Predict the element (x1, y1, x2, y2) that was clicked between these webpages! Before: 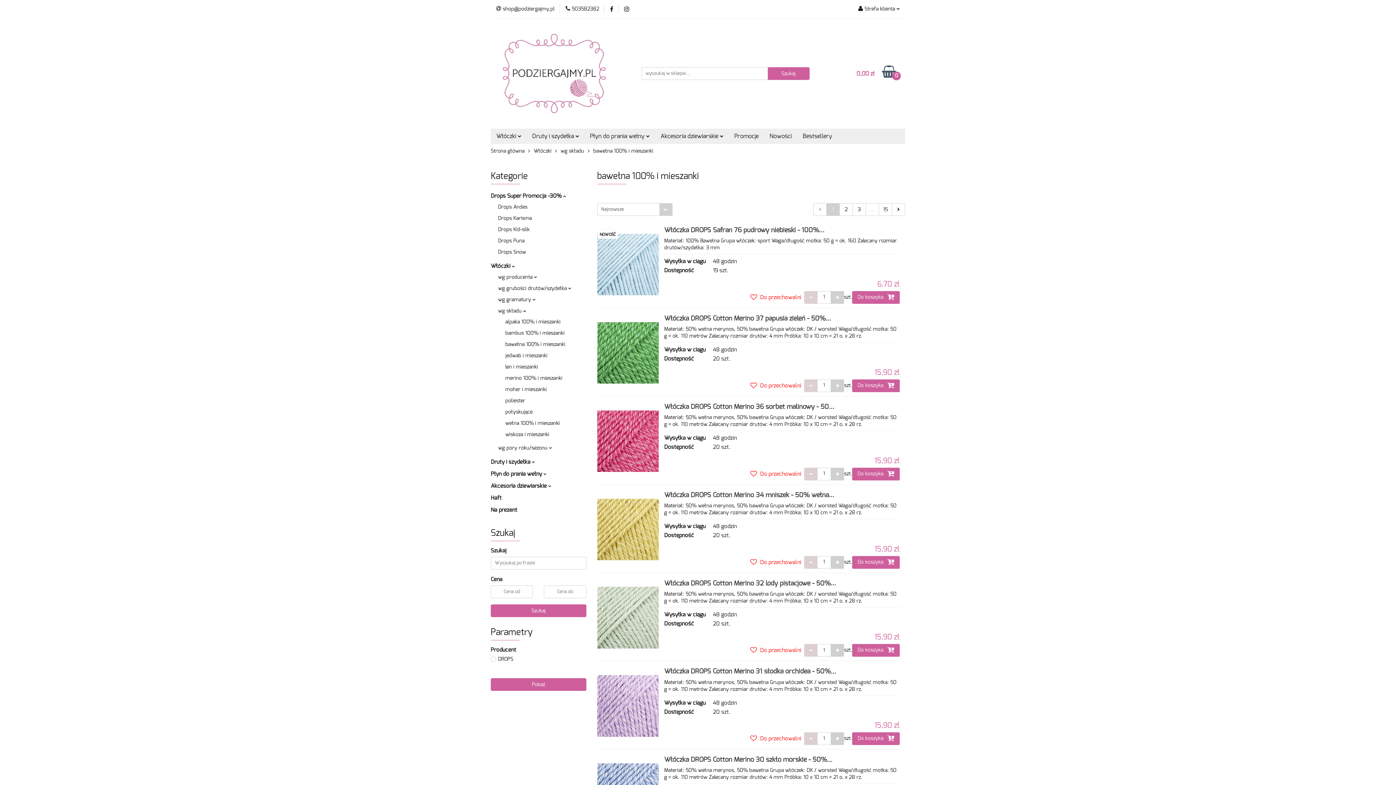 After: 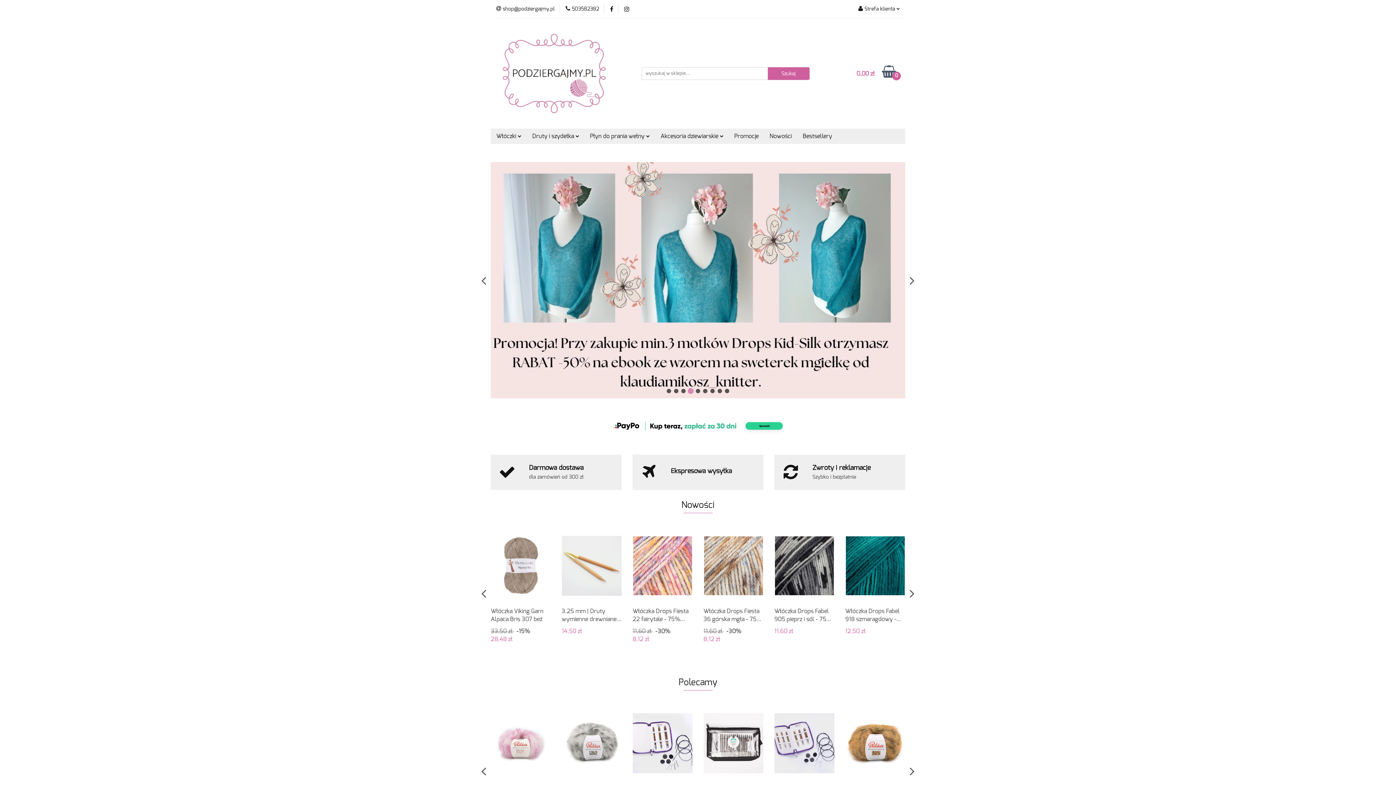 Action: label: Strona główna bbox: (490, 144, 524, 158)